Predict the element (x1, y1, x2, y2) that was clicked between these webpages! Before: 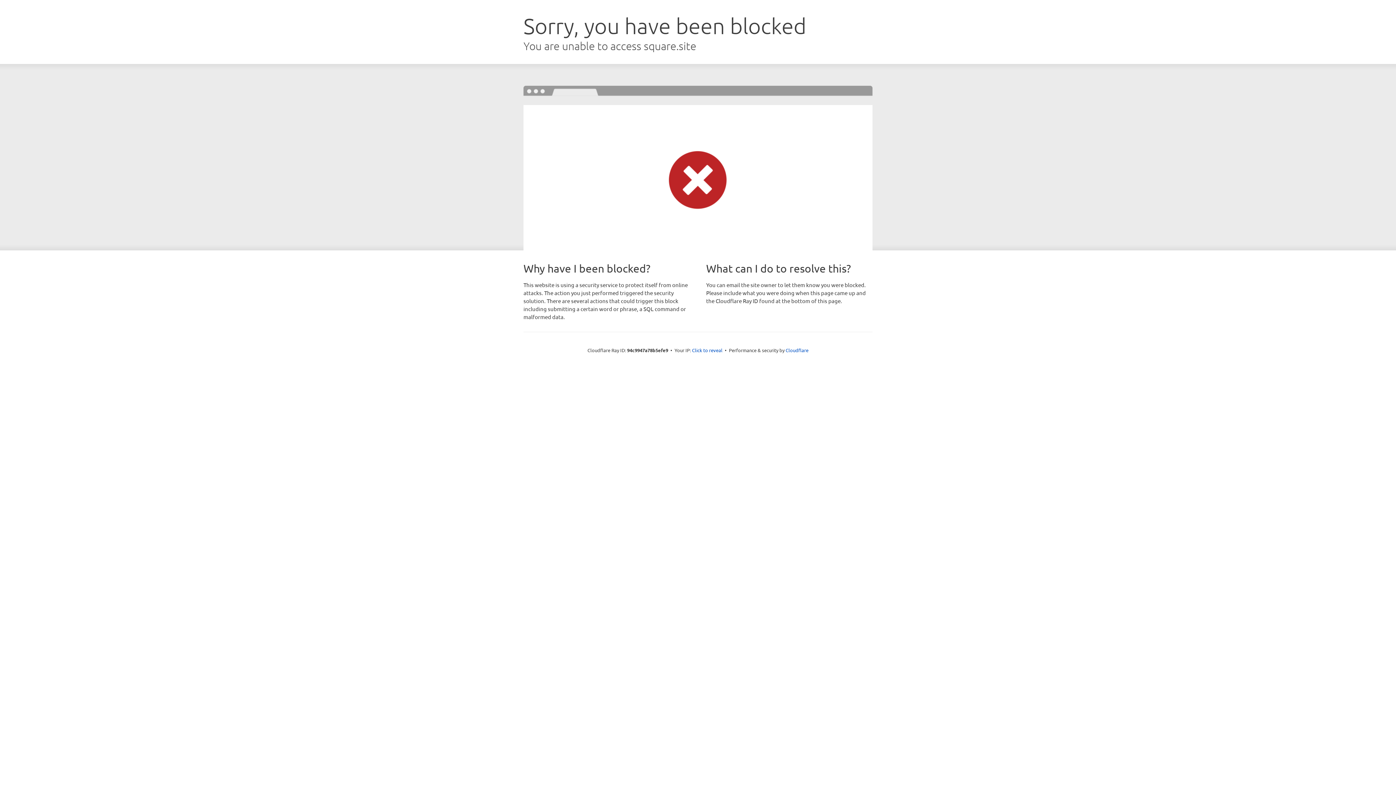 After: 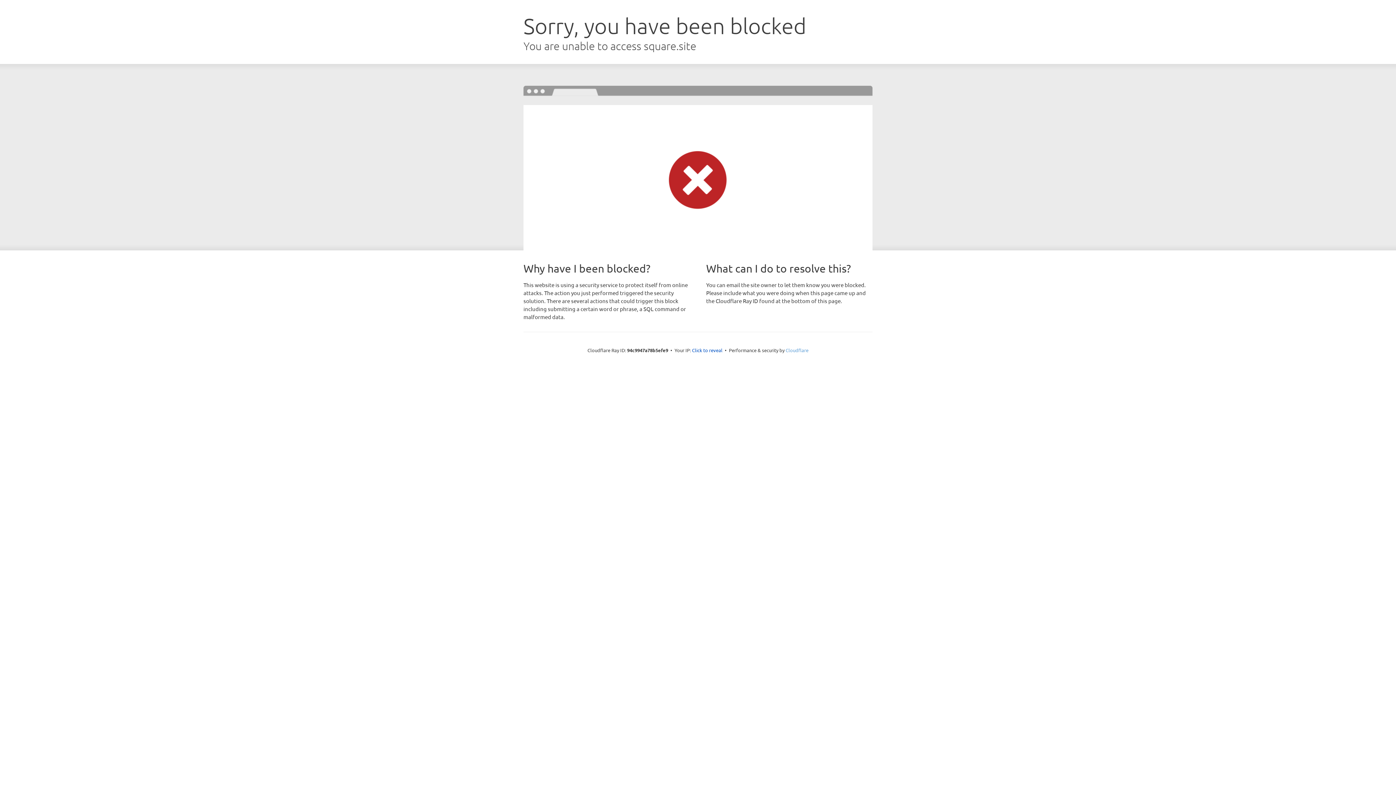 Action: label: Cloudflare bbox: (785, 347, 808, 353)